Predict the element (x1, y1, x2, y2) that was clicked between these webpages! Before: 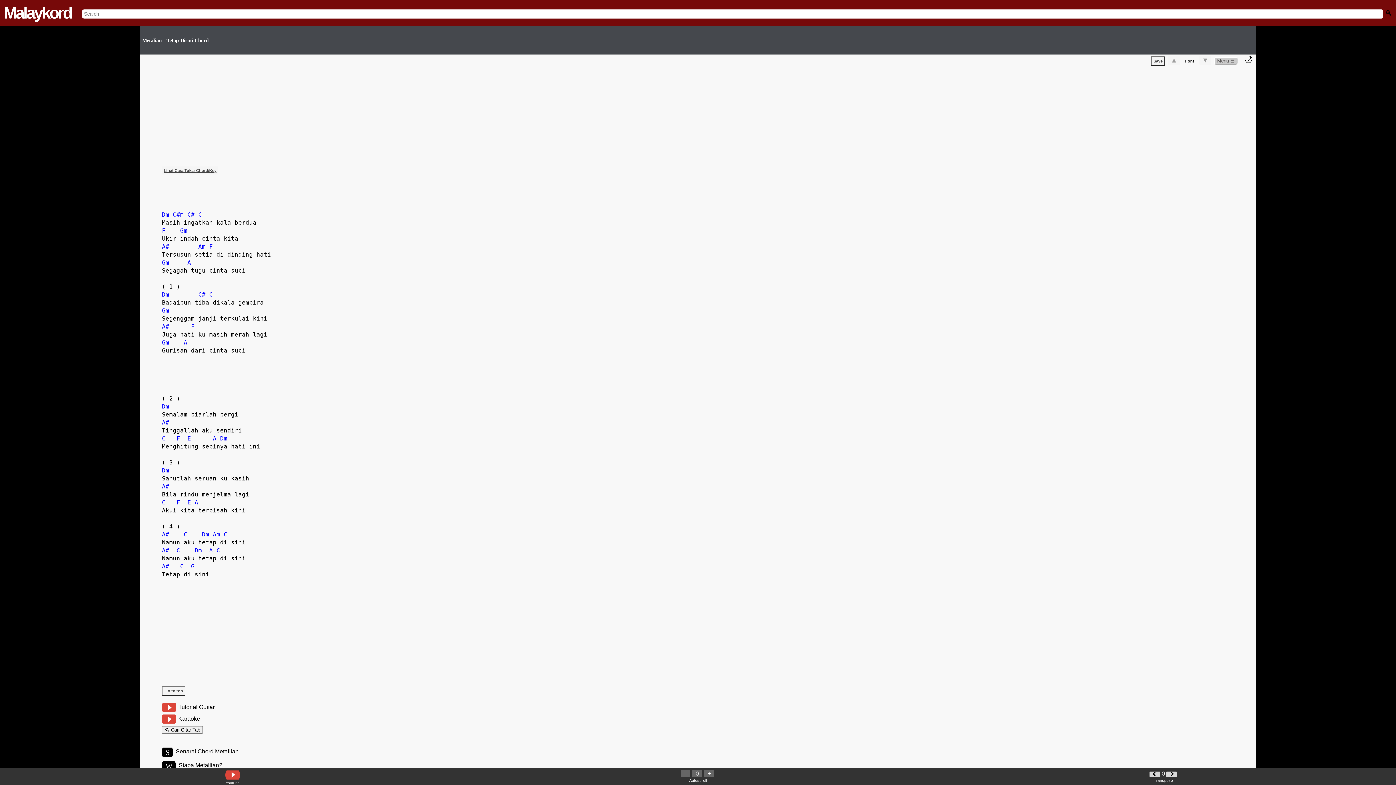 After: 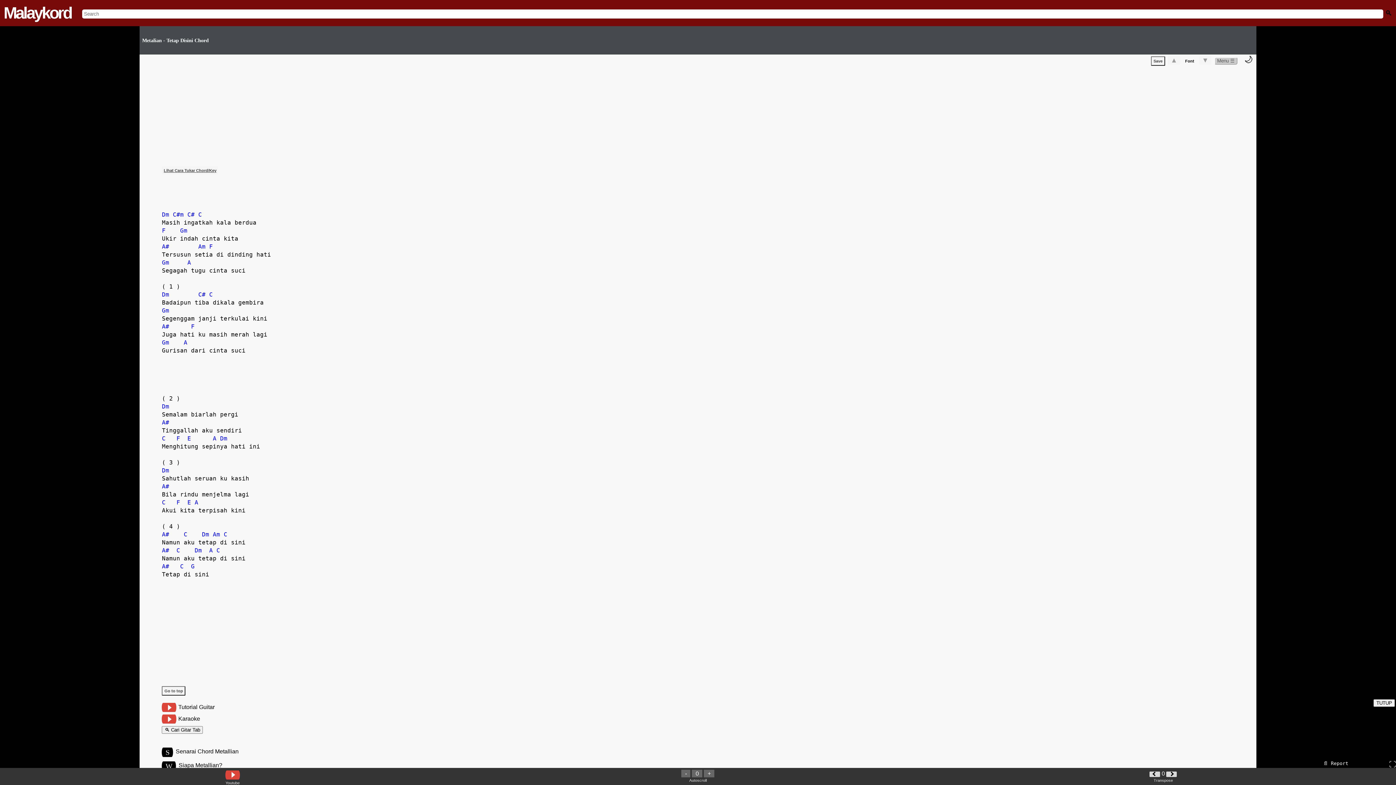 Action: bbox: (0, 770, 465, 780)